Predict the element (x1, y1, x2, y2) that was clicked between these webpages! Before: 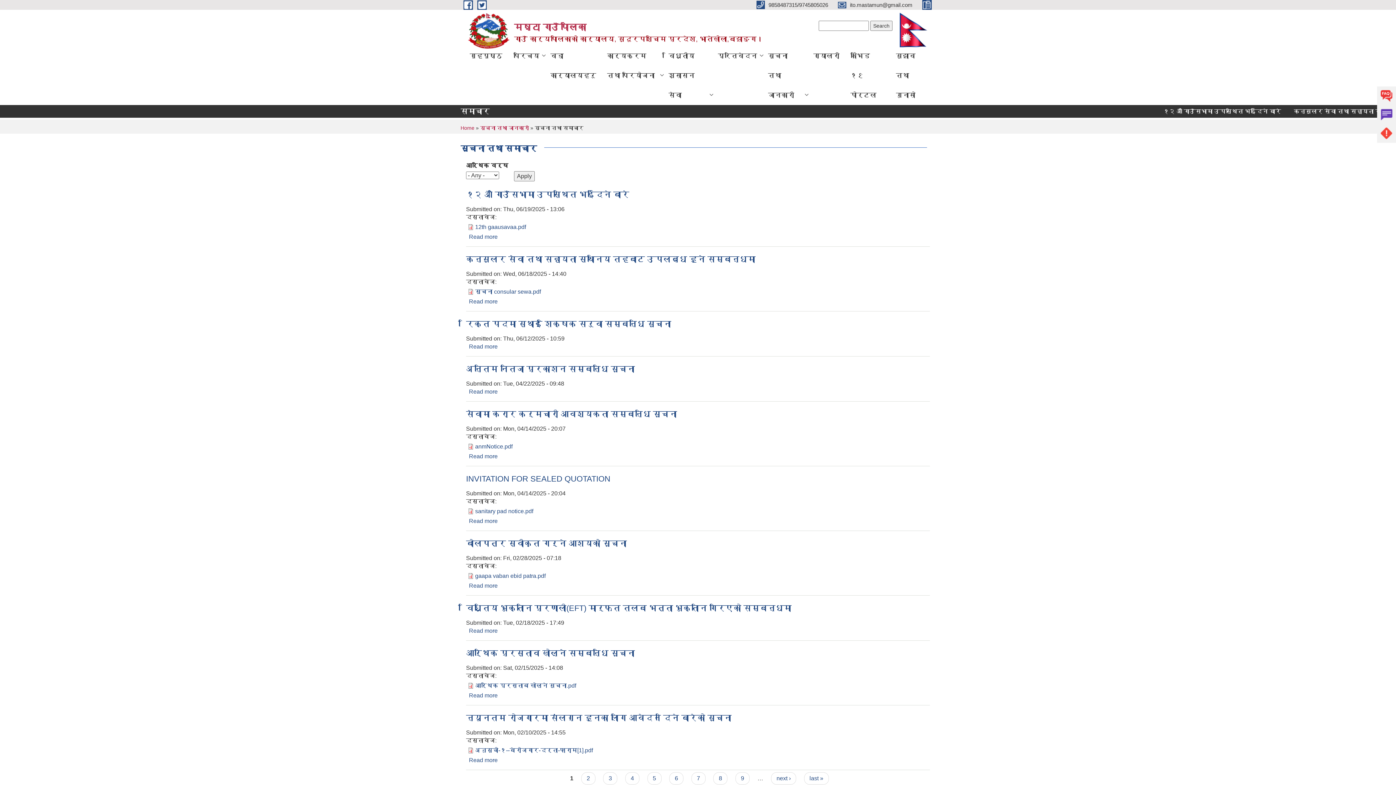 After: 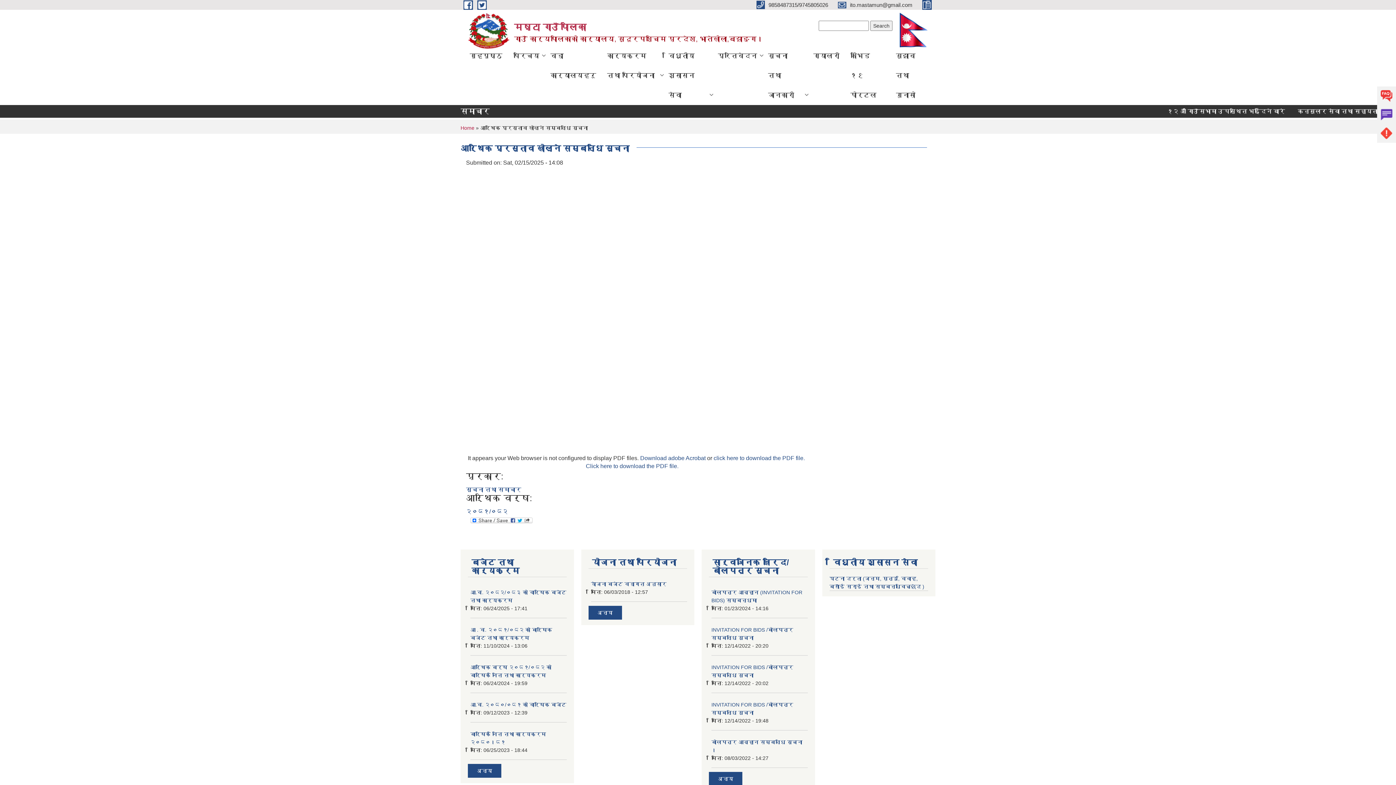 Action: bbox: (469, 692, 497, 698) label: Read more
about आर्थिक प्रस्ताव खोल्ने सम्बन्धि सूचना